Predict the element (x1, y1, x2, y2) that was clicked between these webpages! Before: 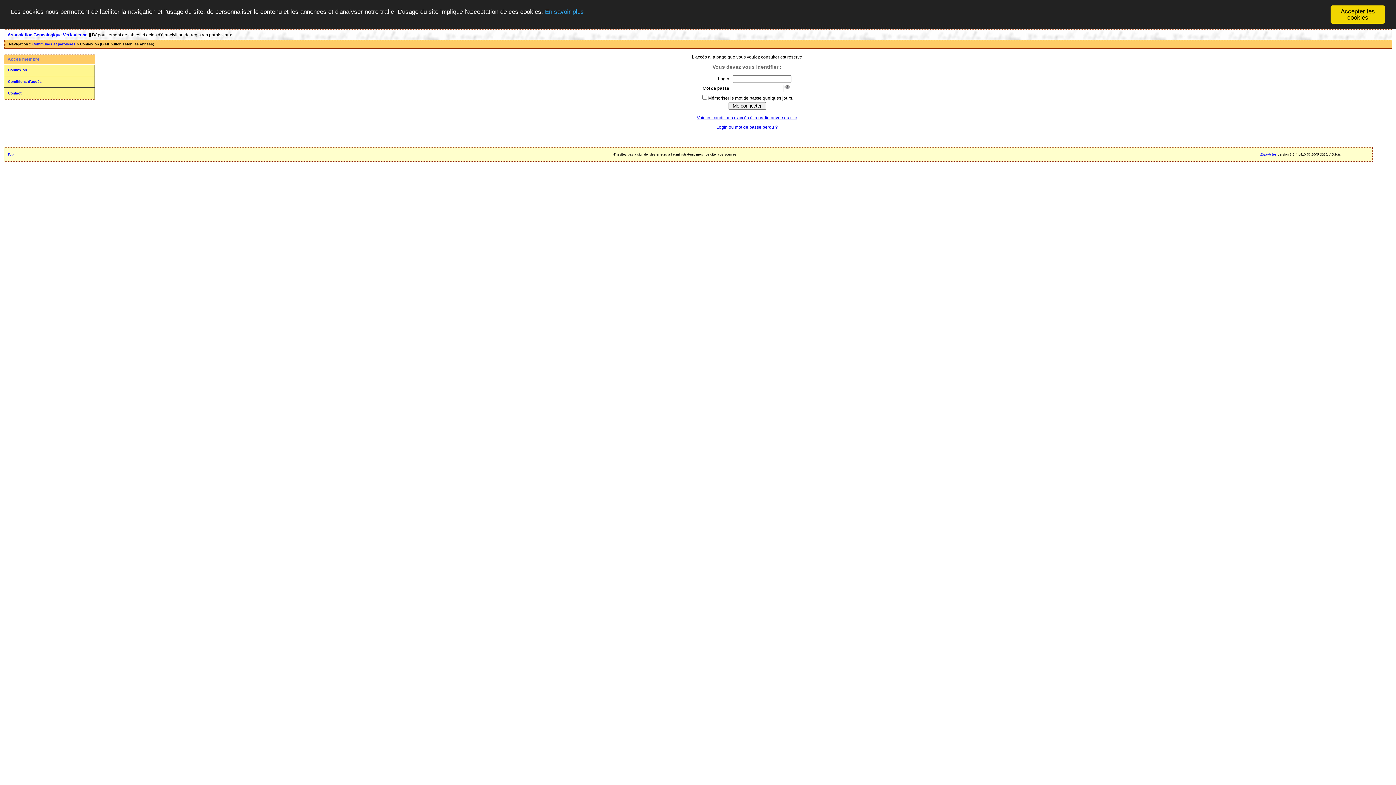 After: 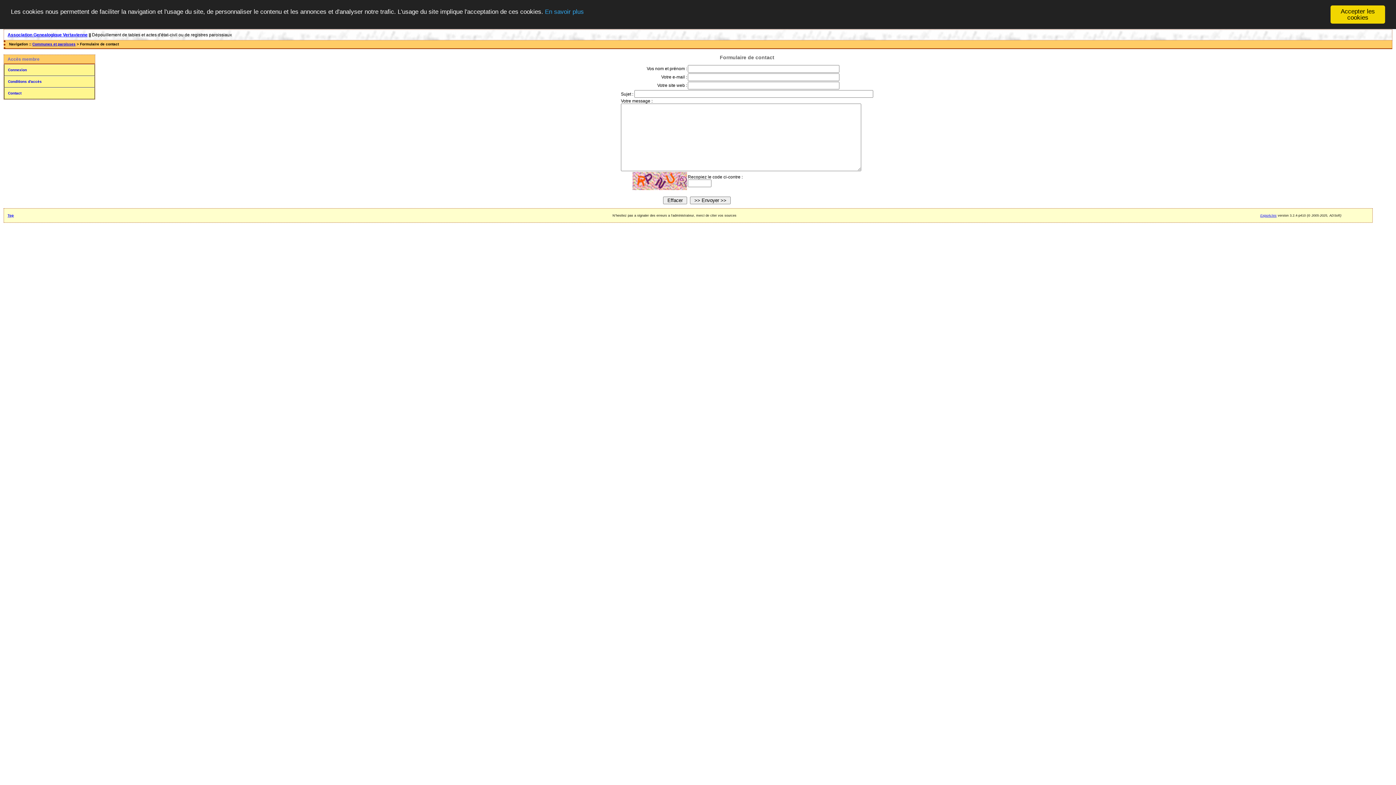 Action: bbox: (4, 87, 94, 99) label: Contact